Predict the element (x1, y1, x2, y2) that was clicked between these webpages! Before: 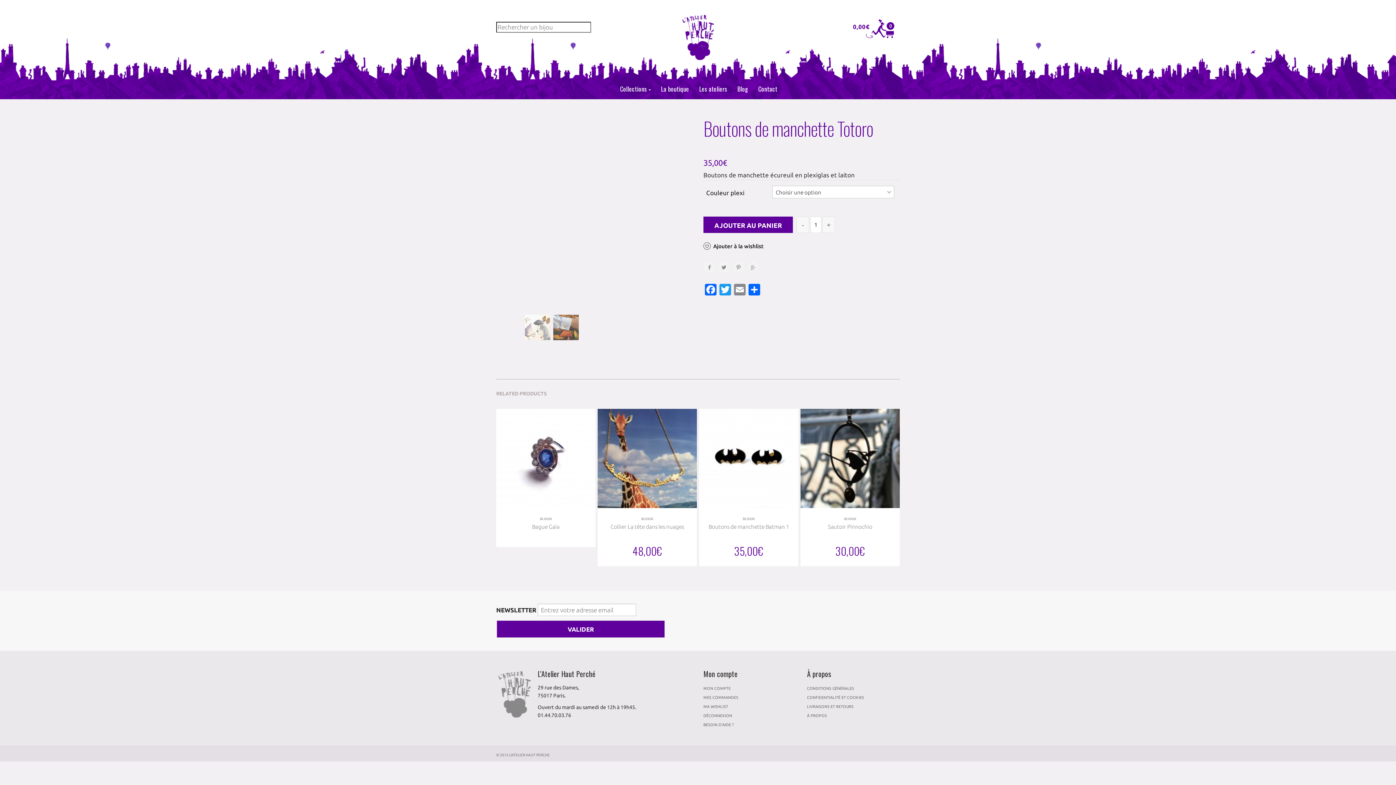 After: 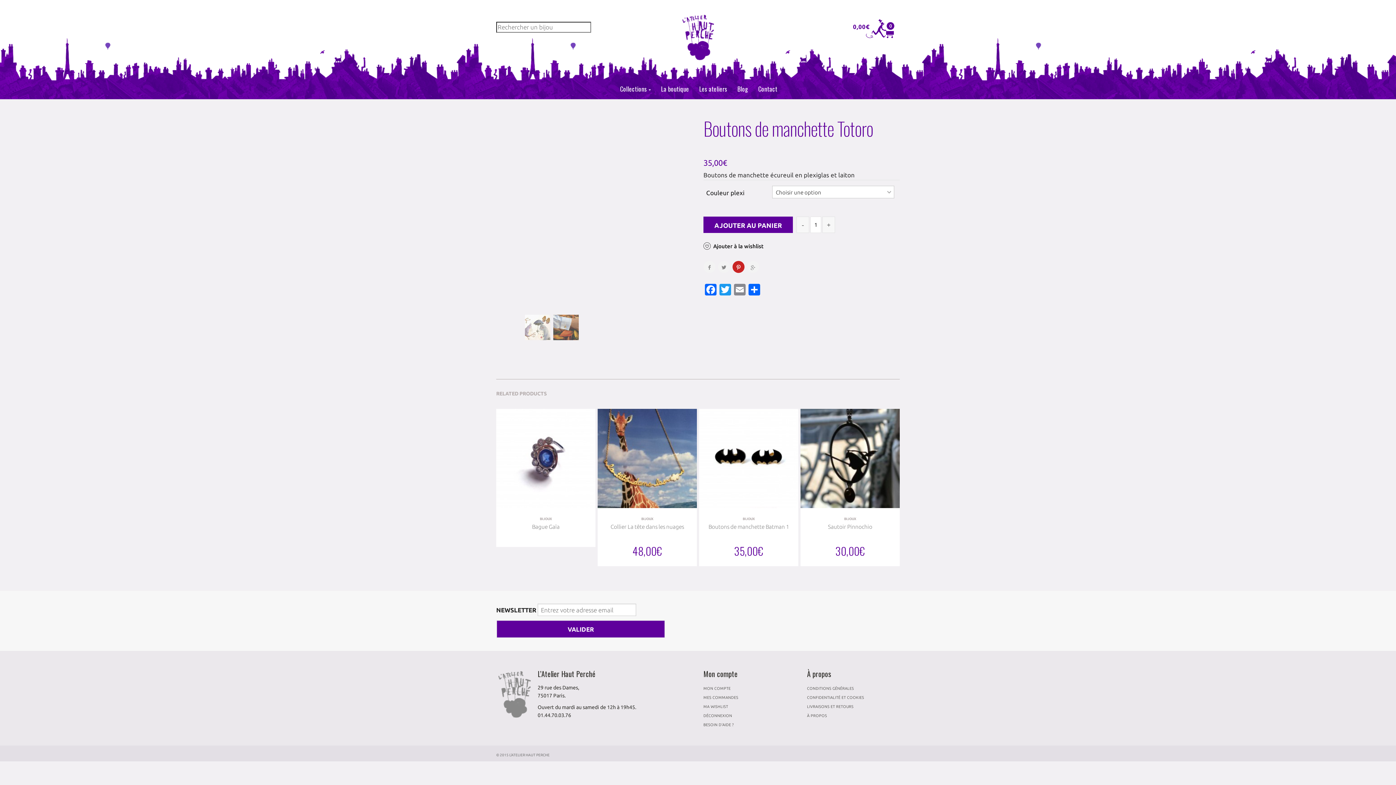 Action: bbox: (732, 260, 744, 272)